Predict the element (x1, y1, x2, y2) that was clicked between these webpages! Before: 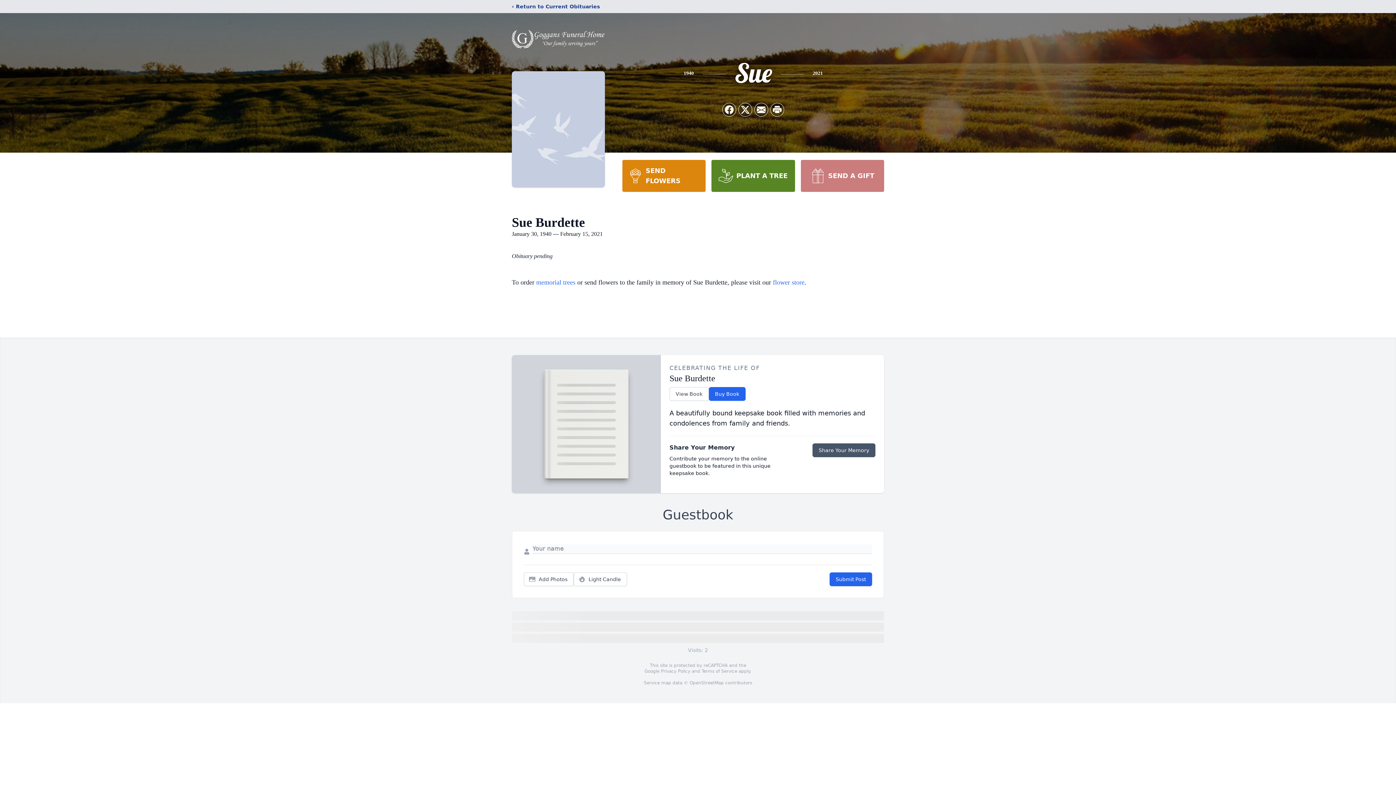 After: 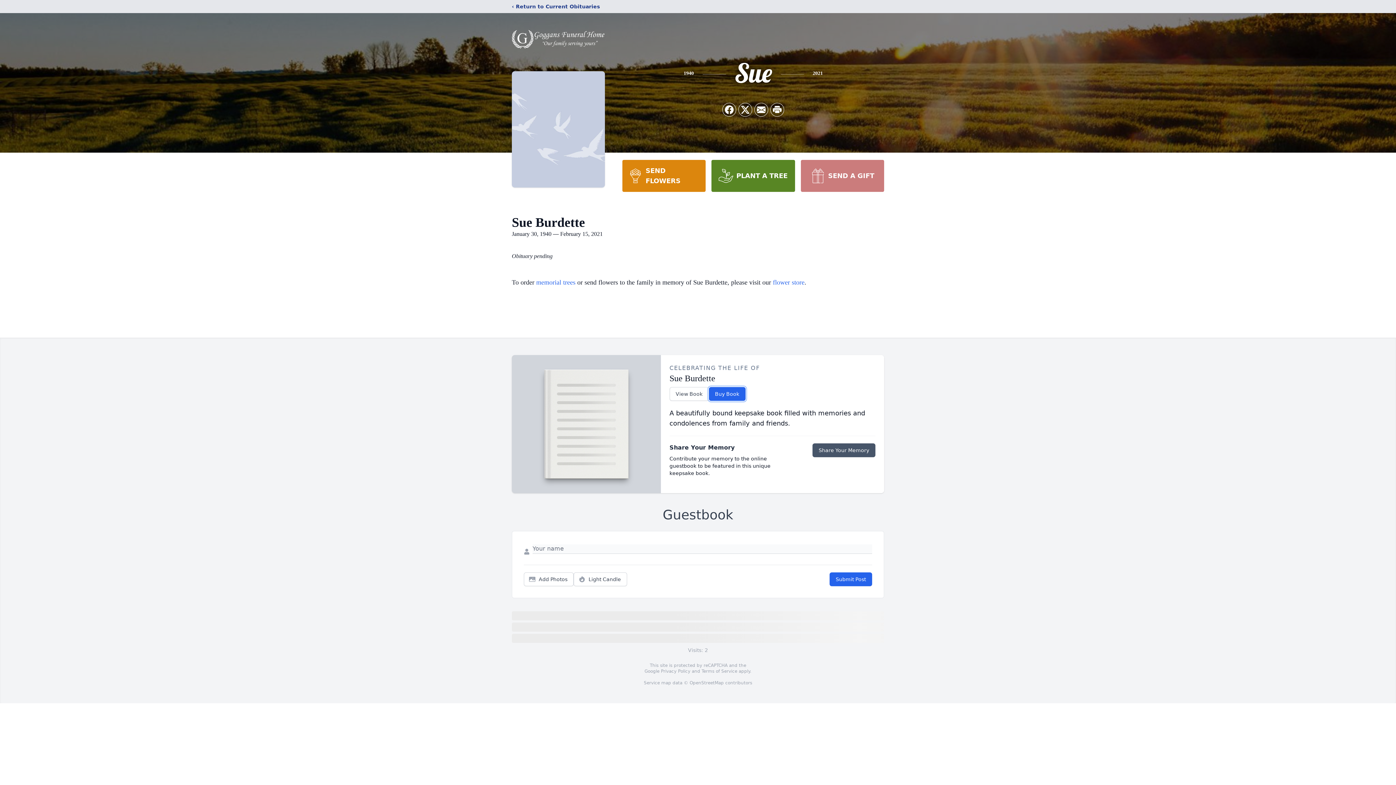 Action: label: Buy Book bbox: (708, 387, 745, 401)